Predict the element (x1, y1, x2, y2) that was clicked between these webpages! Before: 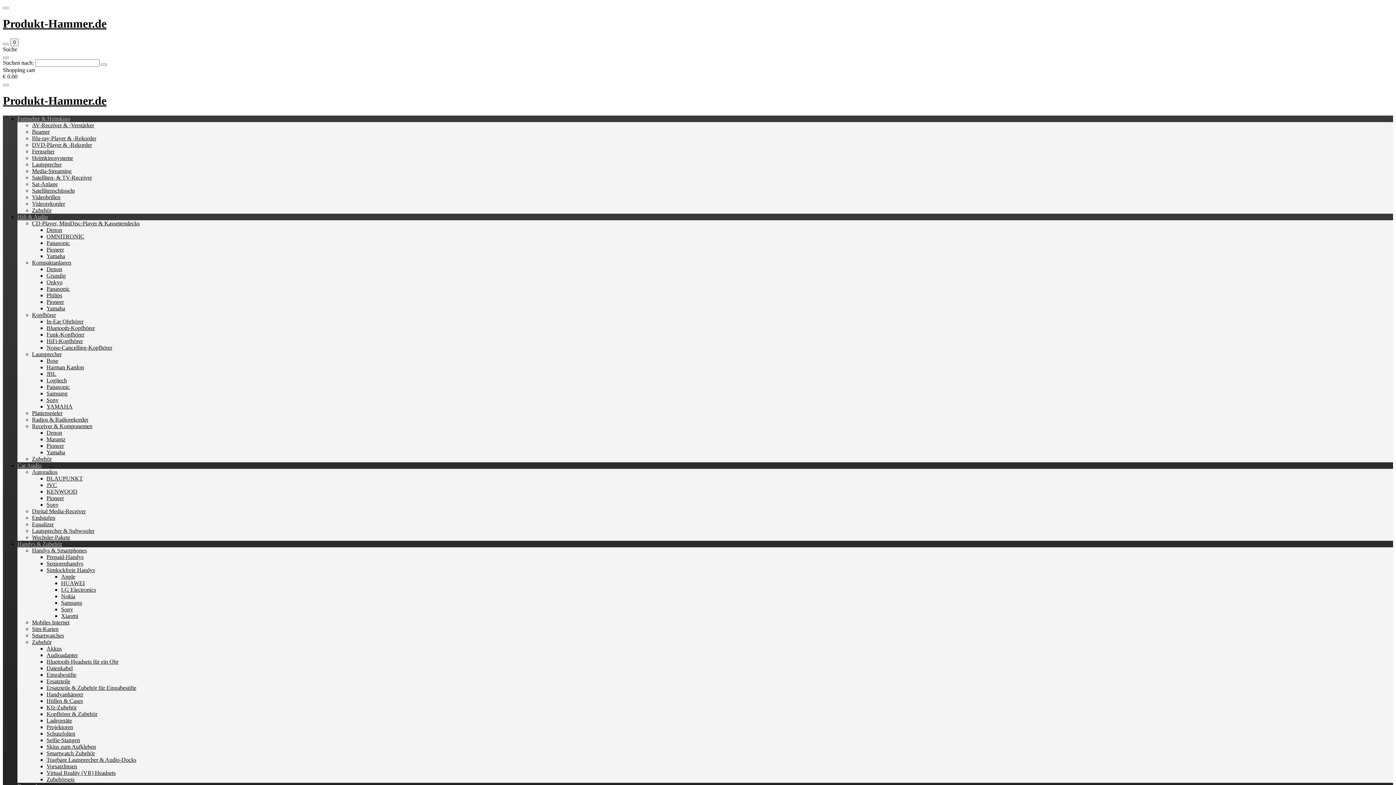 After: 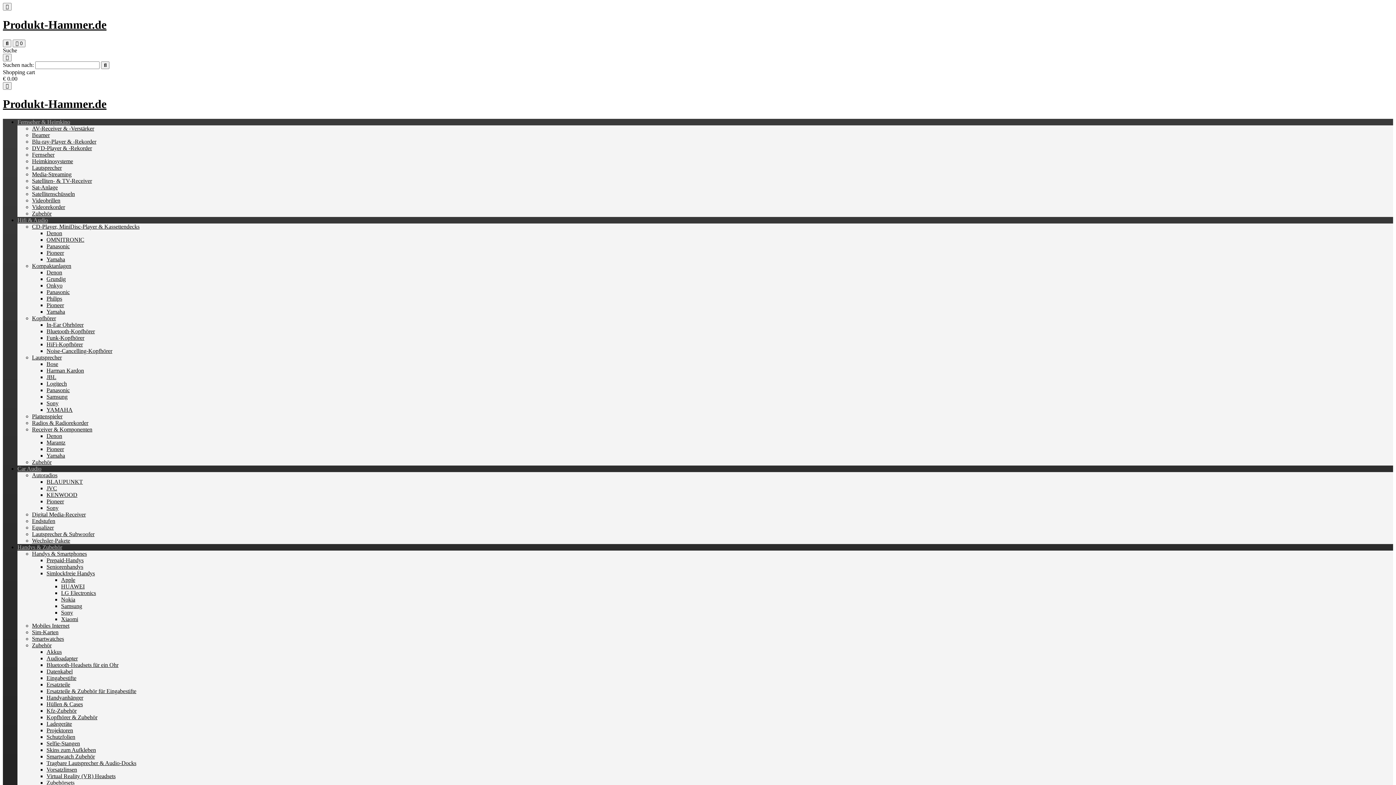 Action: bbox: (32, 527, 94, 534) label: Lautsprecher & Subwoofer